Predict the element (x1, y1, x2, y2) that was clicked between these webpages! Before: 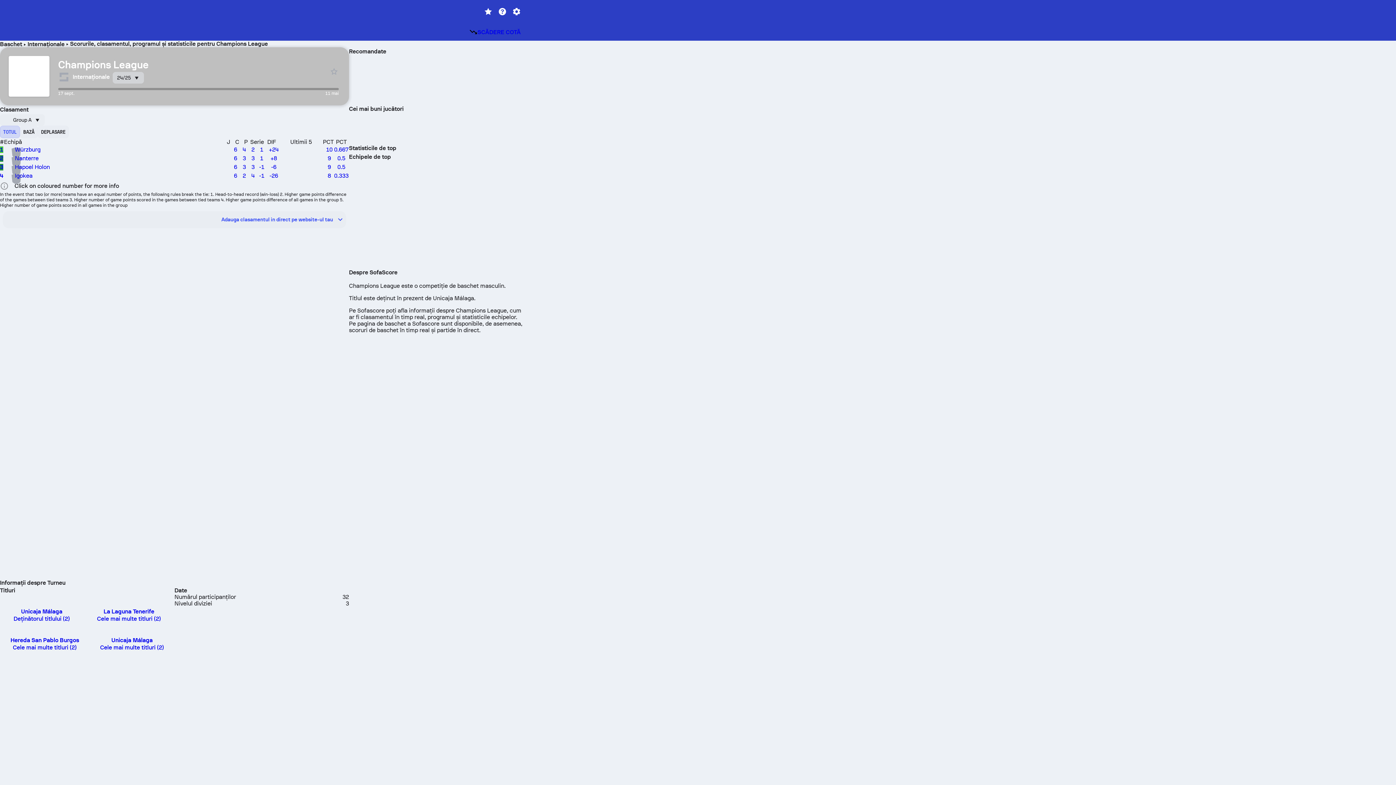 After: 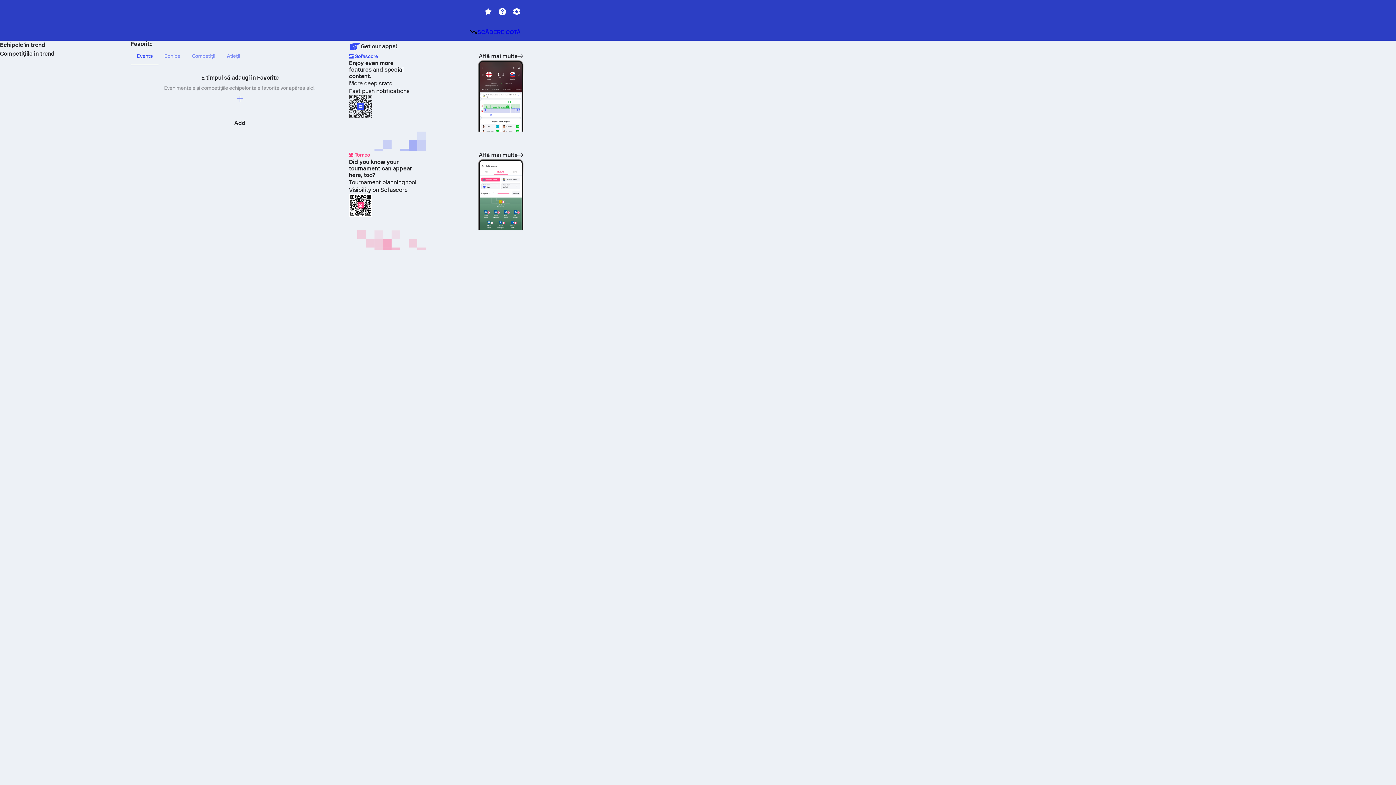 Action: bbox: (481, 5, 495, 18)